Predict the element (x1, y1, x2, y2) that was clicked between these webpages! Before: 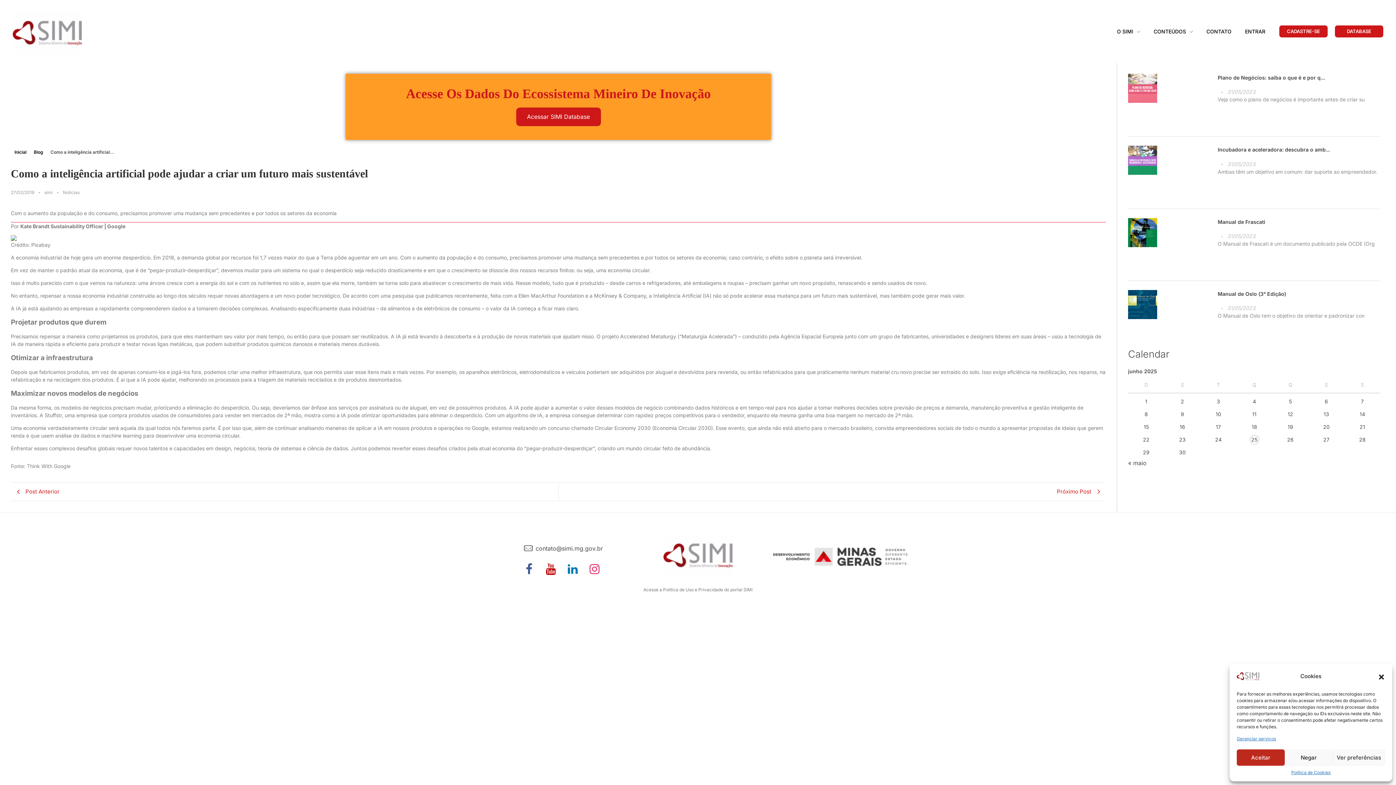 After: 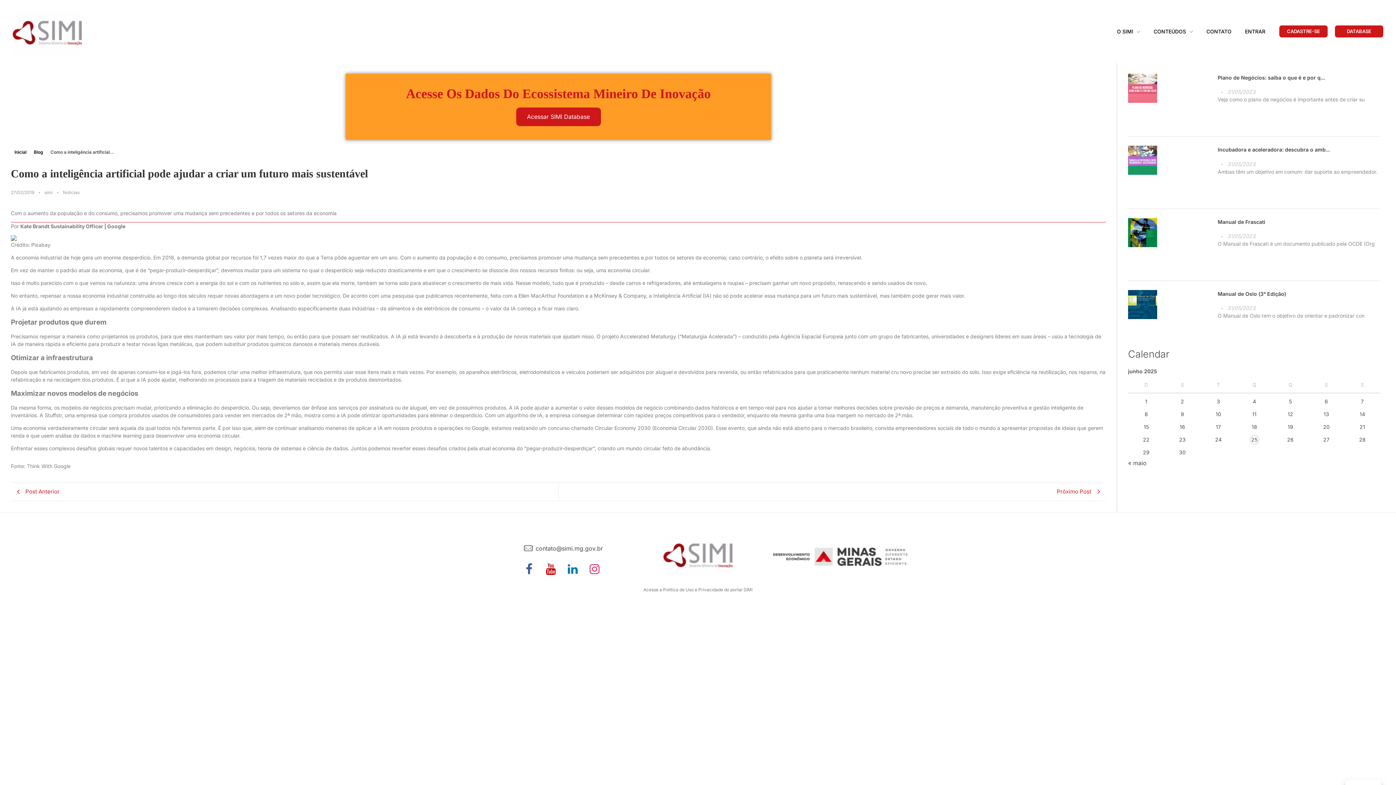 Action: label: Fechar janela bbox: (1378, 673, 1385, 680)